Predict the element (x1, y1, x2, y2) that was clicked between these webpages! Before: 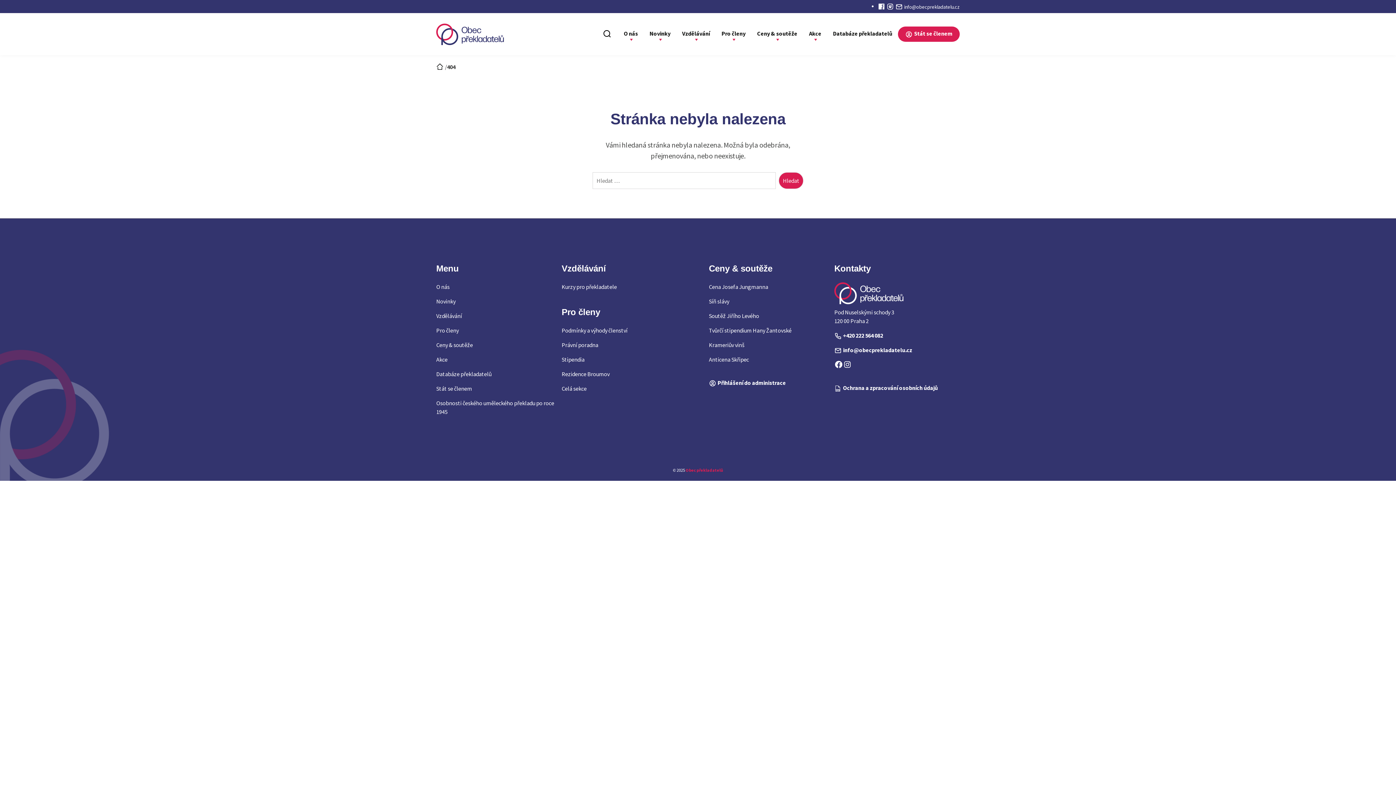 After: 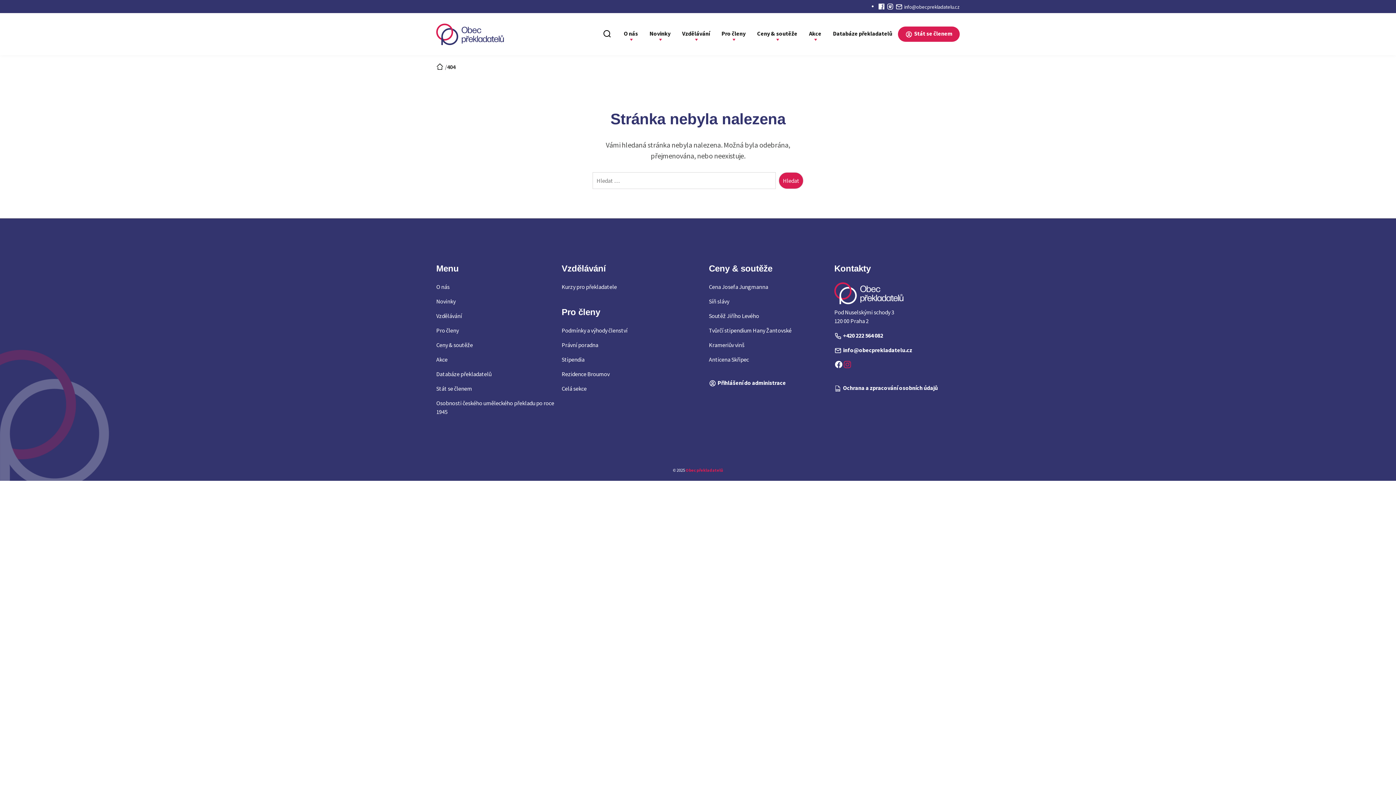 Action: bbox: (843, 360, 852, 369) label: Instagram